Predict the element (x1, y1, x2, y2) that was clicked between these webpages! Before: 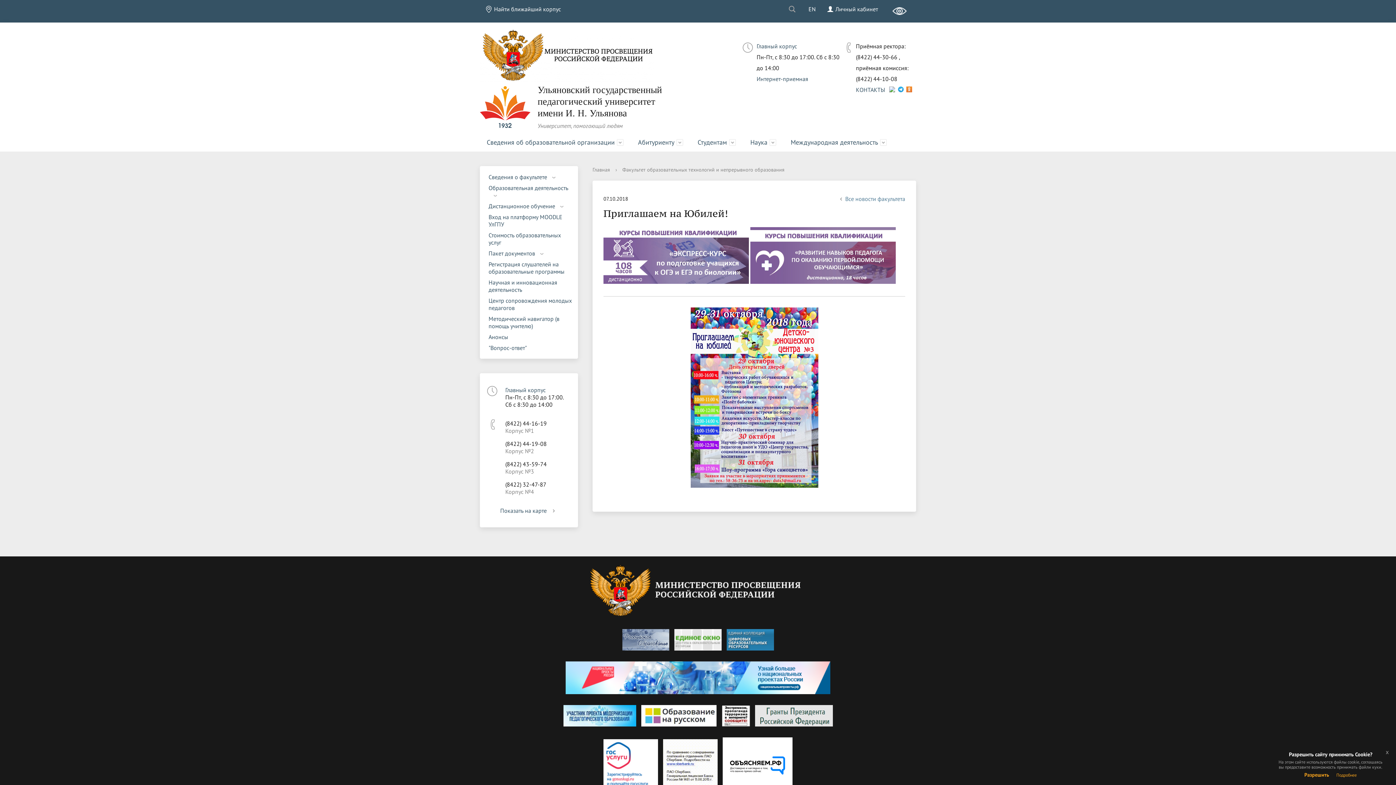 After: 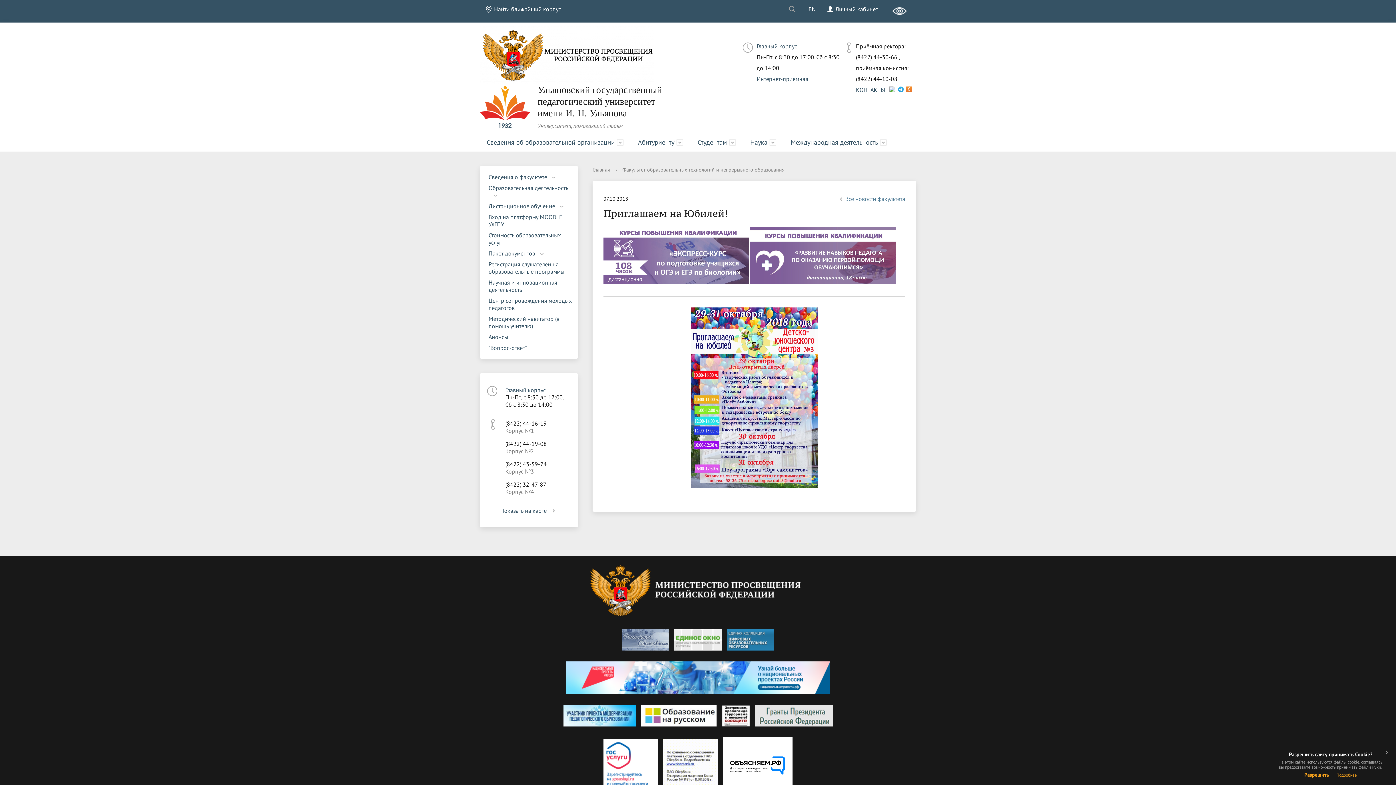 Action: bbox: (904, 86, 912, 93)